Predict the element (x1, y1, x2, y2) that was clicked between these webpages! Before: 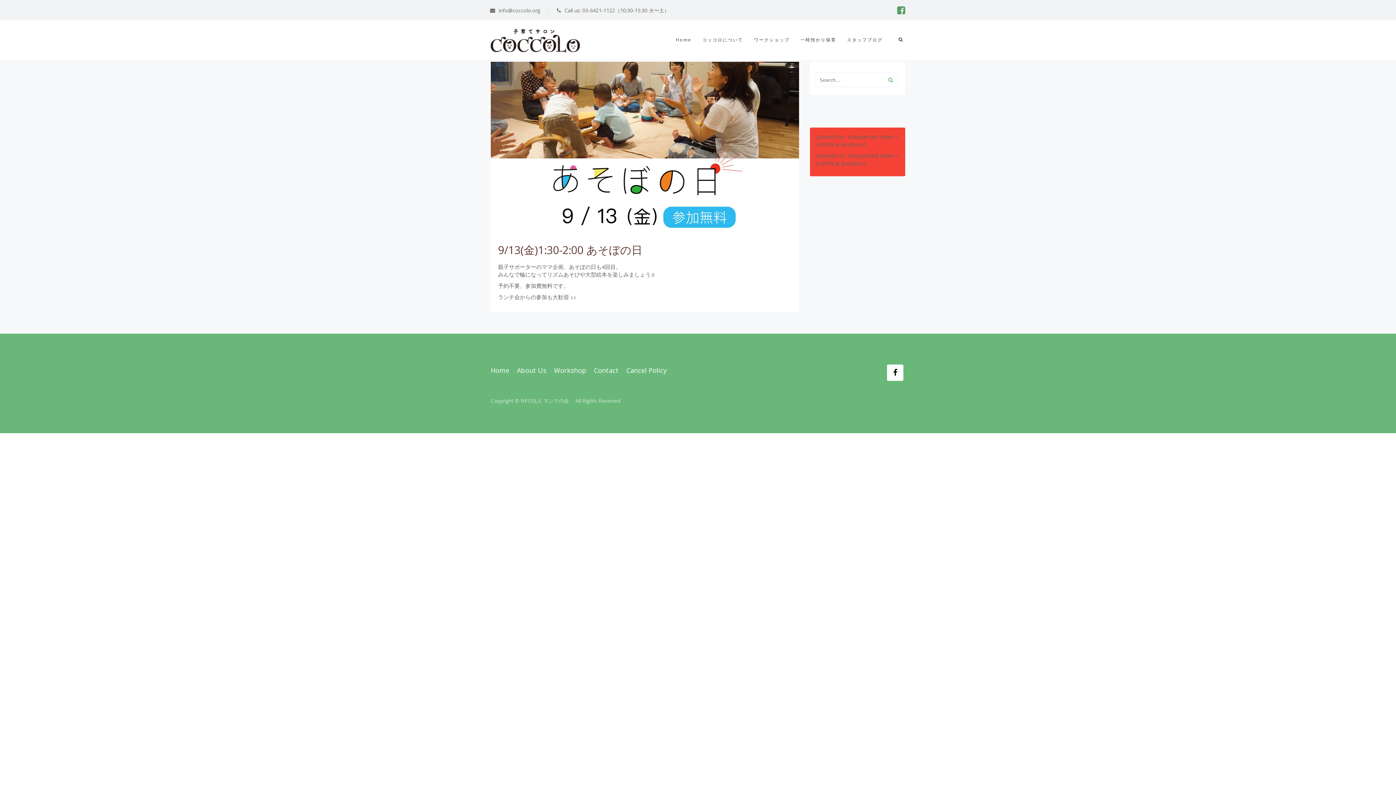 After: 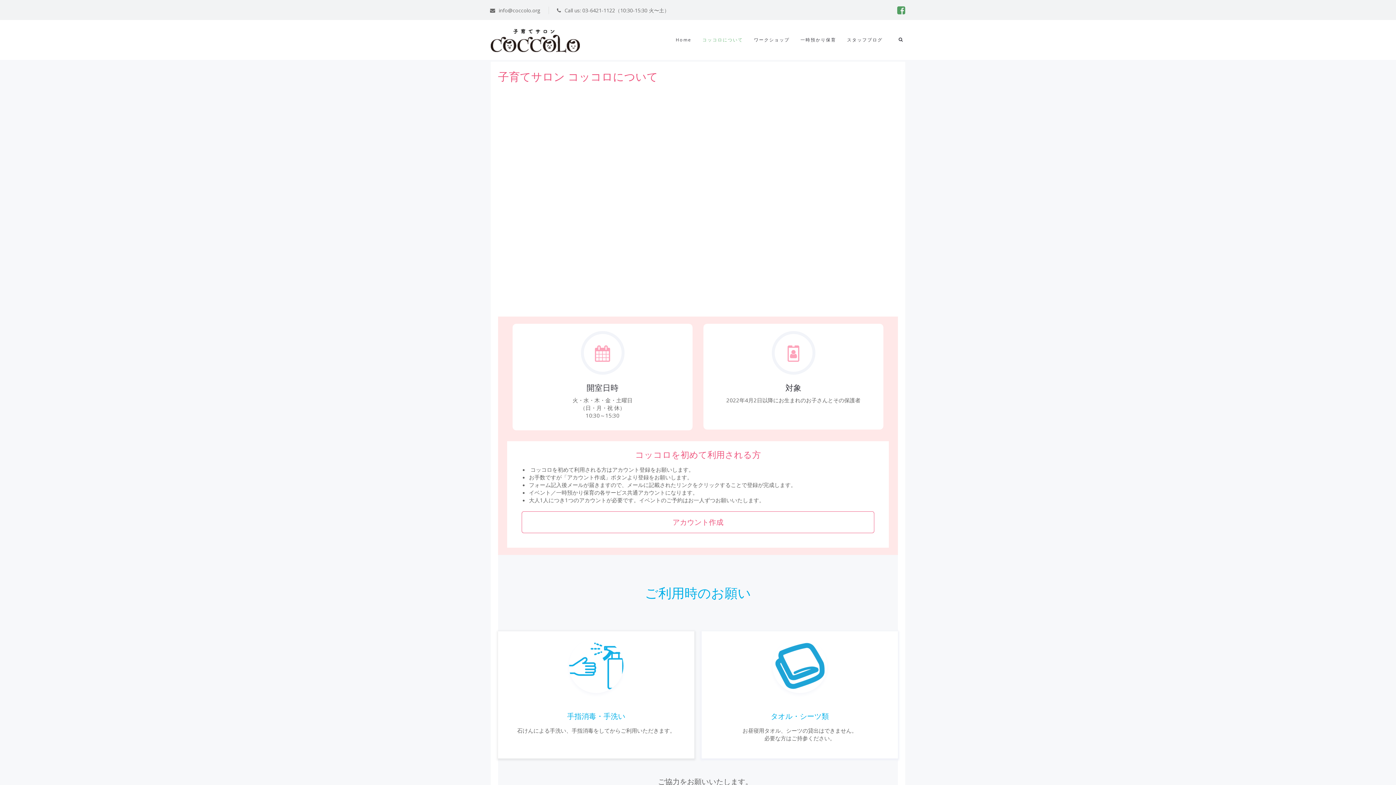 Action: bbox: (697, 20, 748, 60) label: コッコロについて